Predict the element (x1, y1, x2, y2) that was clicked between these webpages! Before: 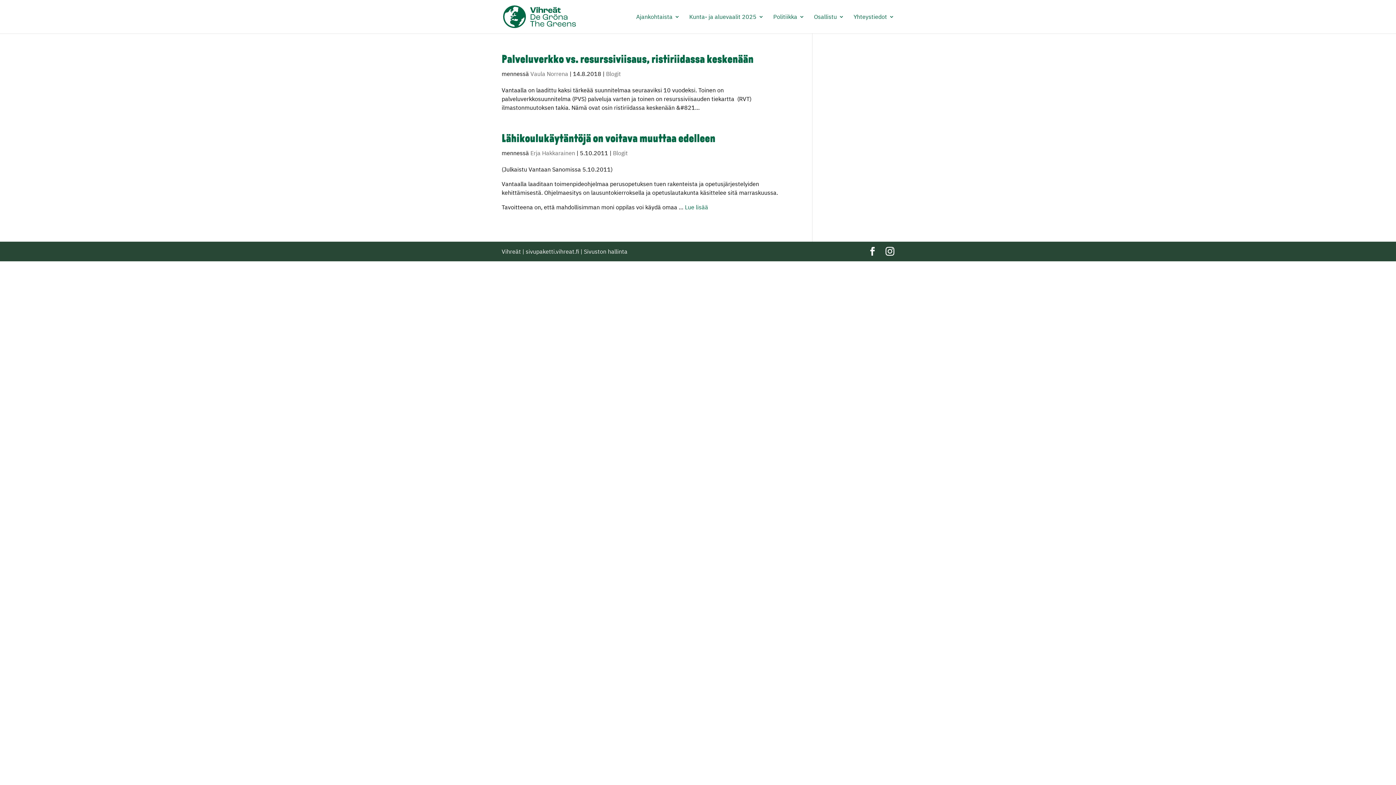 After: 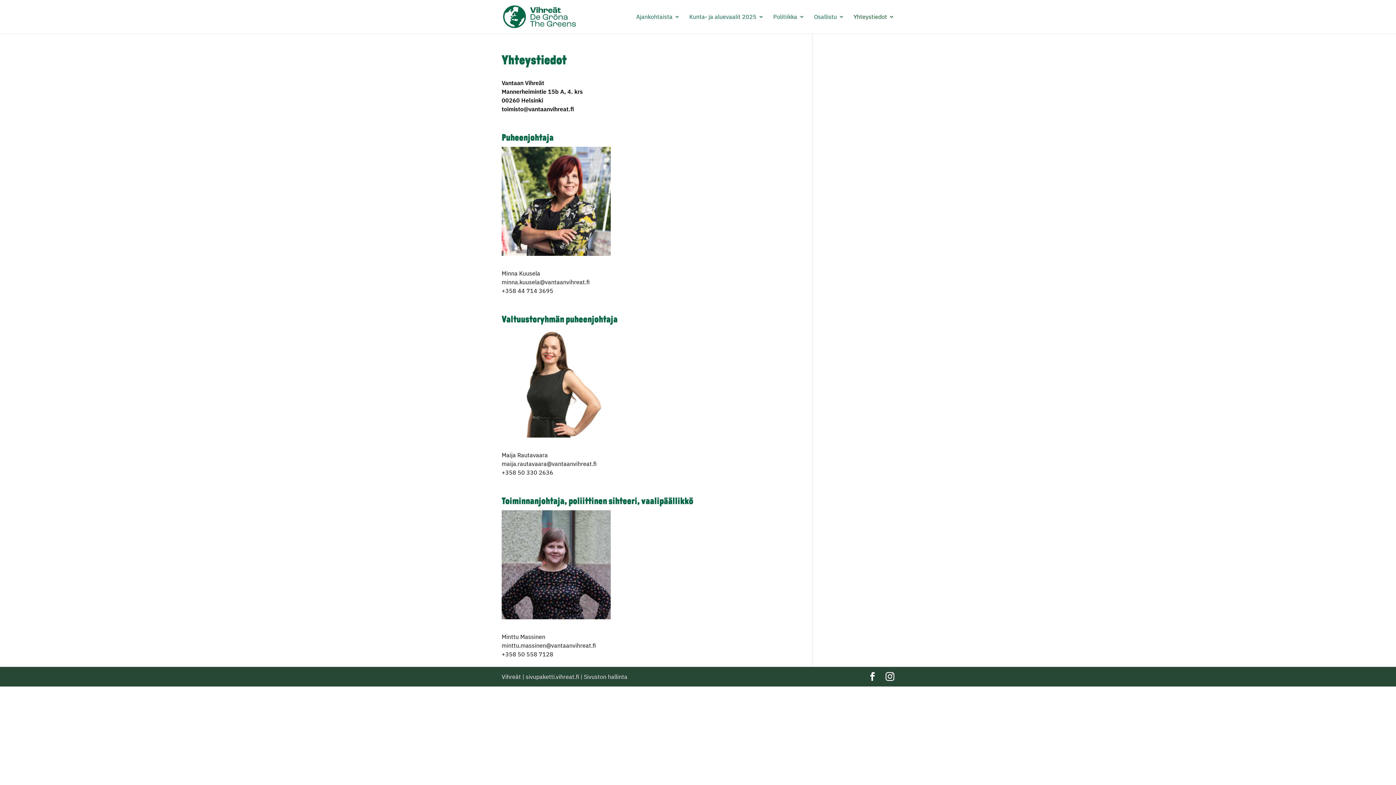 Action: label: Yhteystiedot bbox: (853, 14, 894, 33)